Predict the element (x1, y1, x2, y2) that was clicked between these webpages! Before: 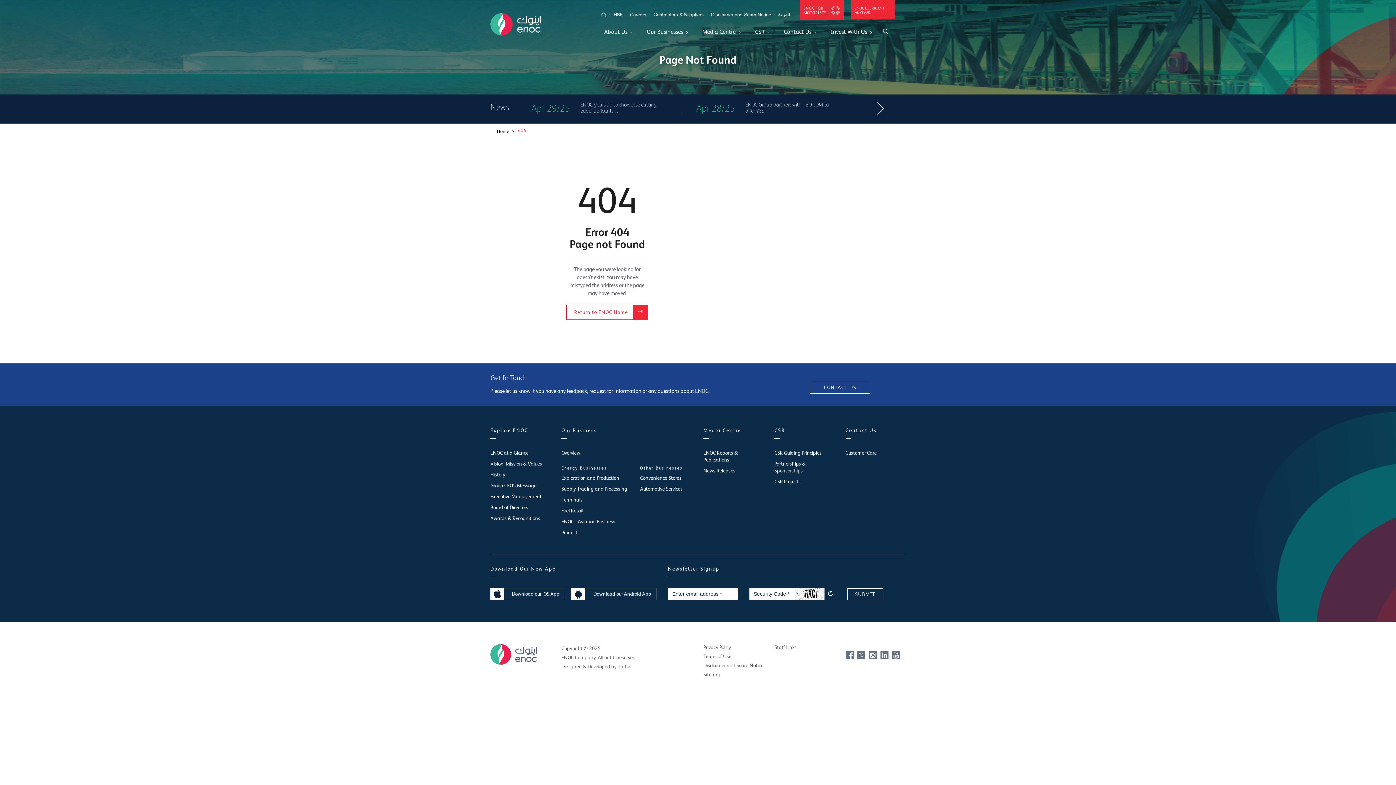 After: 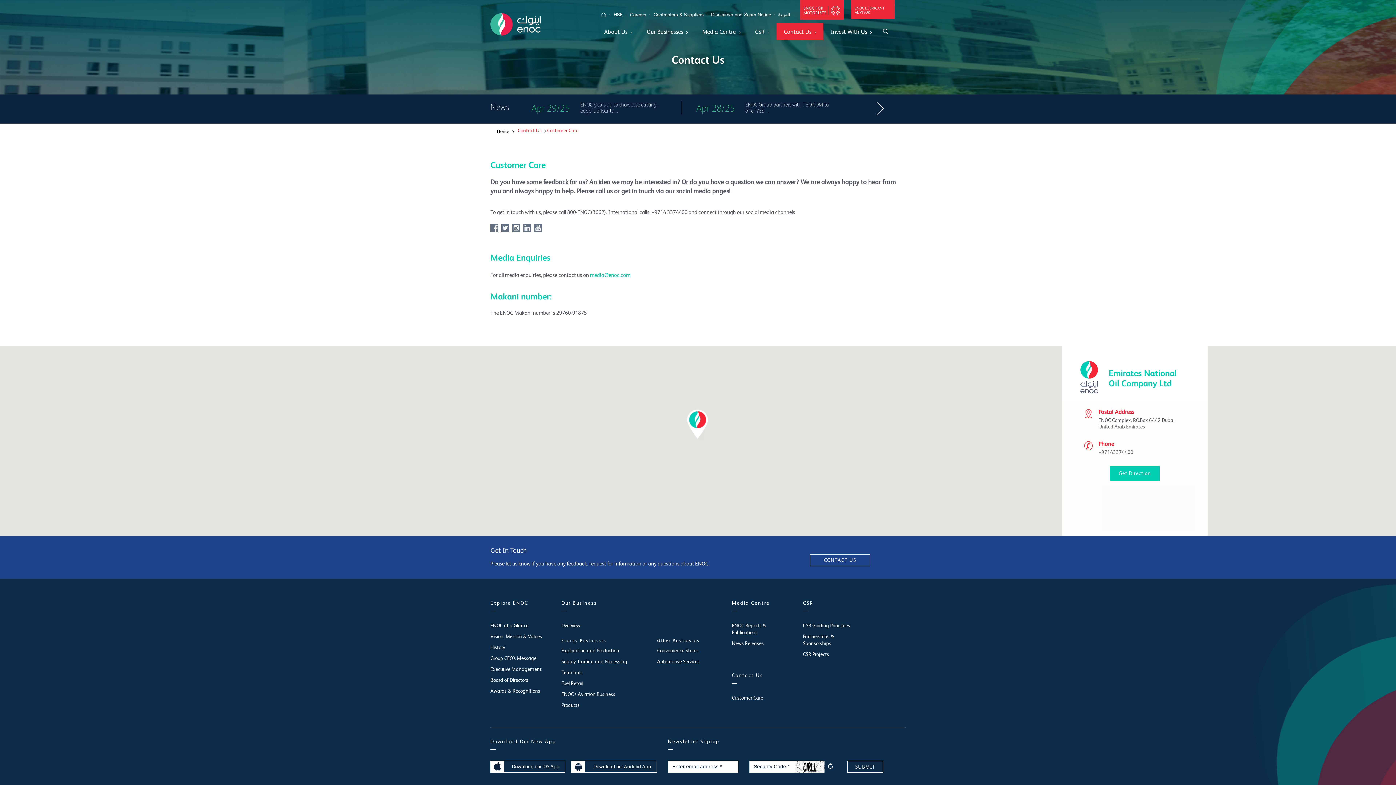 Action: label: Customer Care bbox: (845, 449, 876, 456)